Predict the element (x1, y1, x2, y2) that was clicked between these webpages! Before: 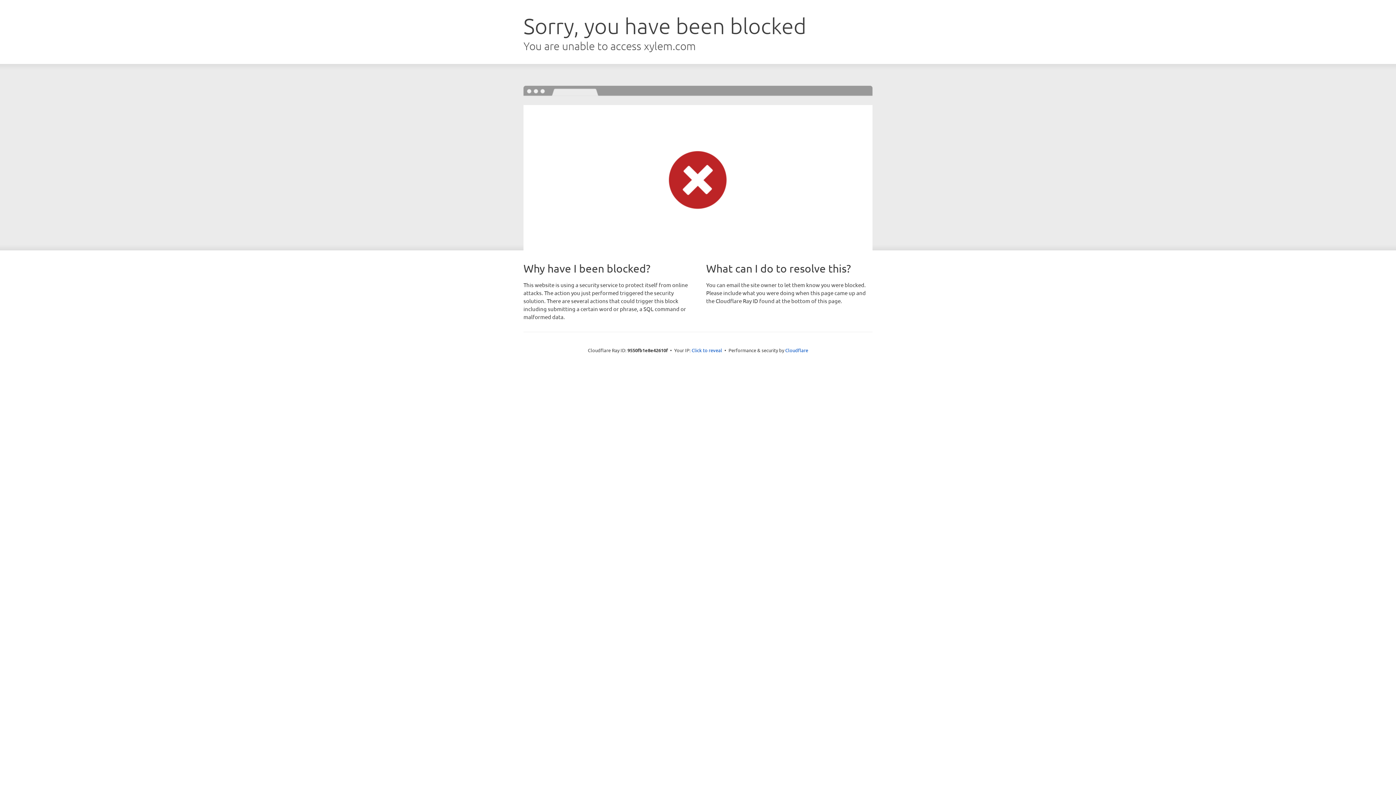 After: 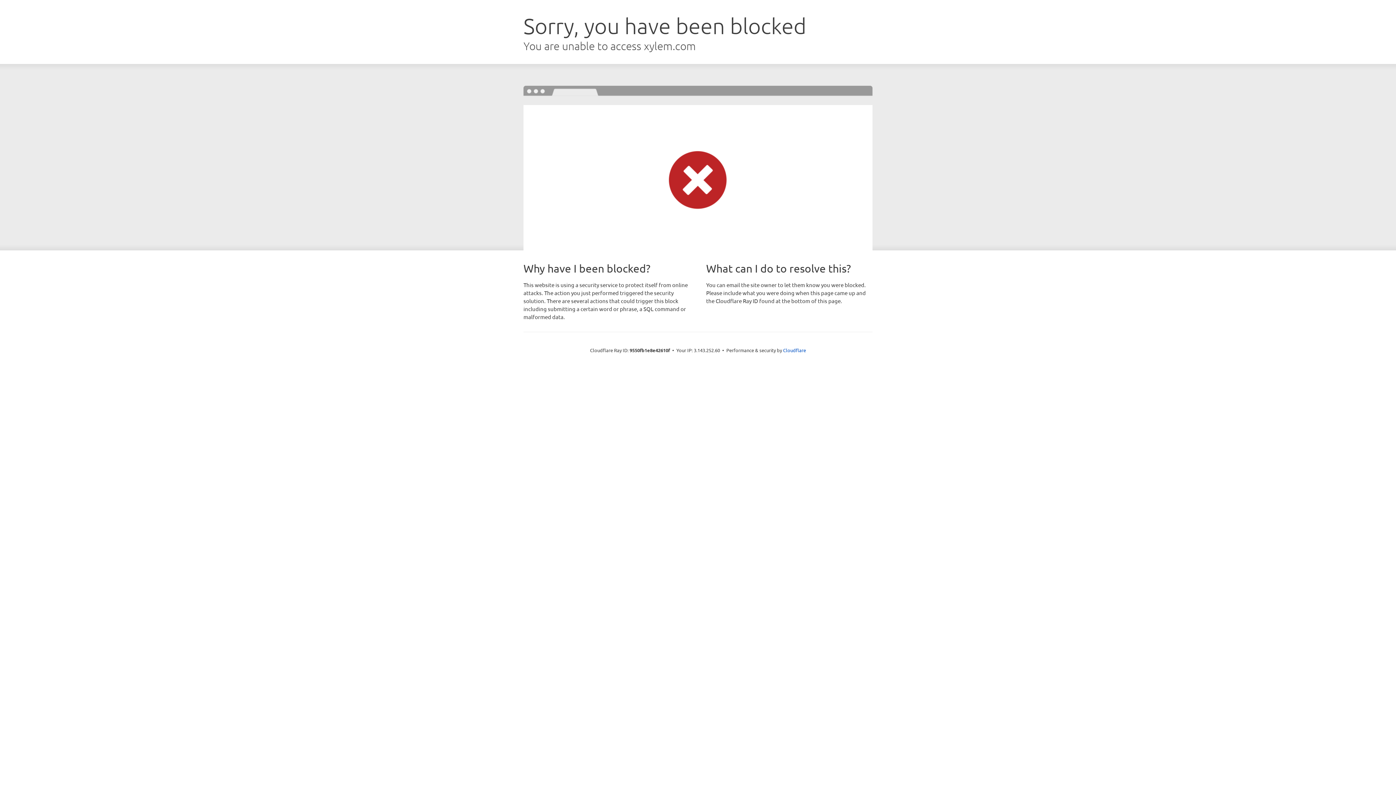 Action: bbox: (691, 346, 722, 353) label: Click to reveal